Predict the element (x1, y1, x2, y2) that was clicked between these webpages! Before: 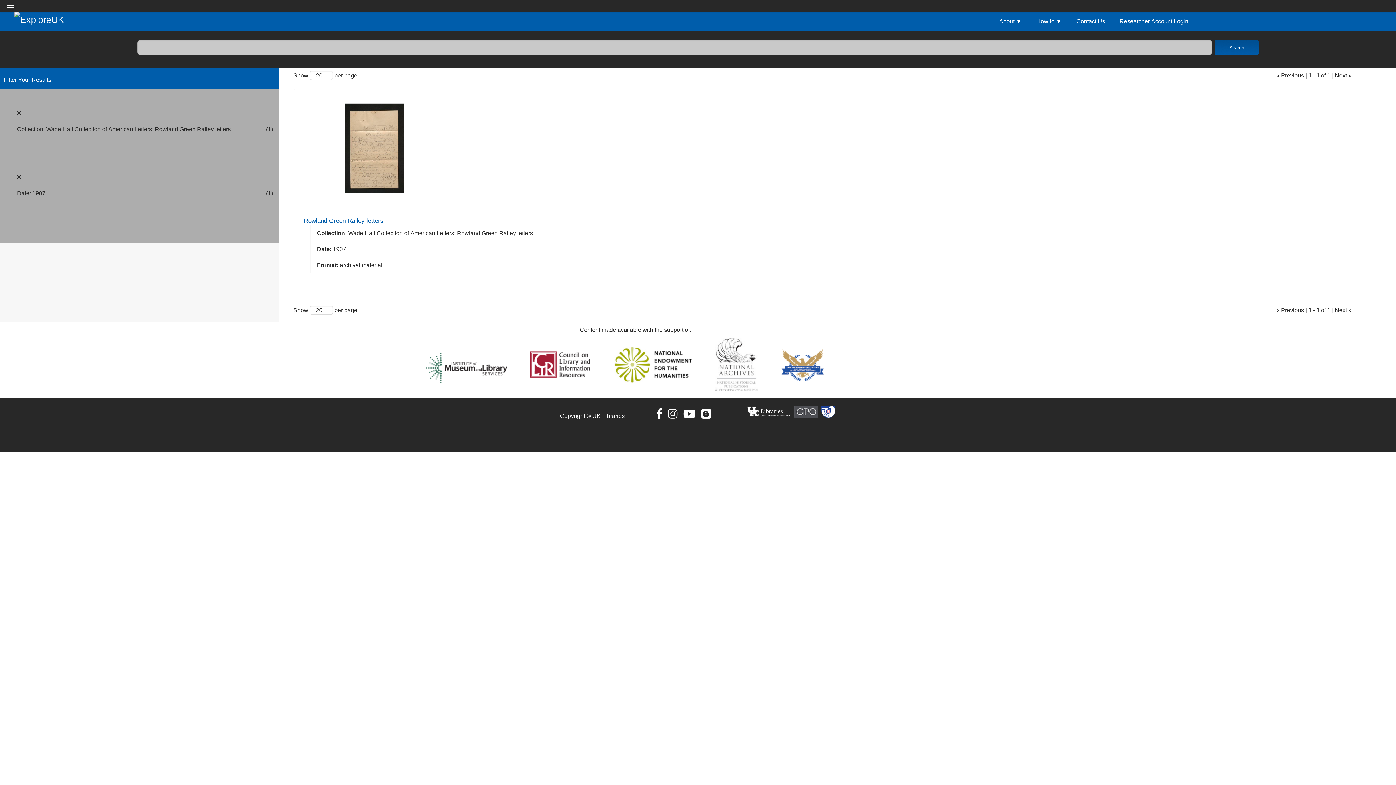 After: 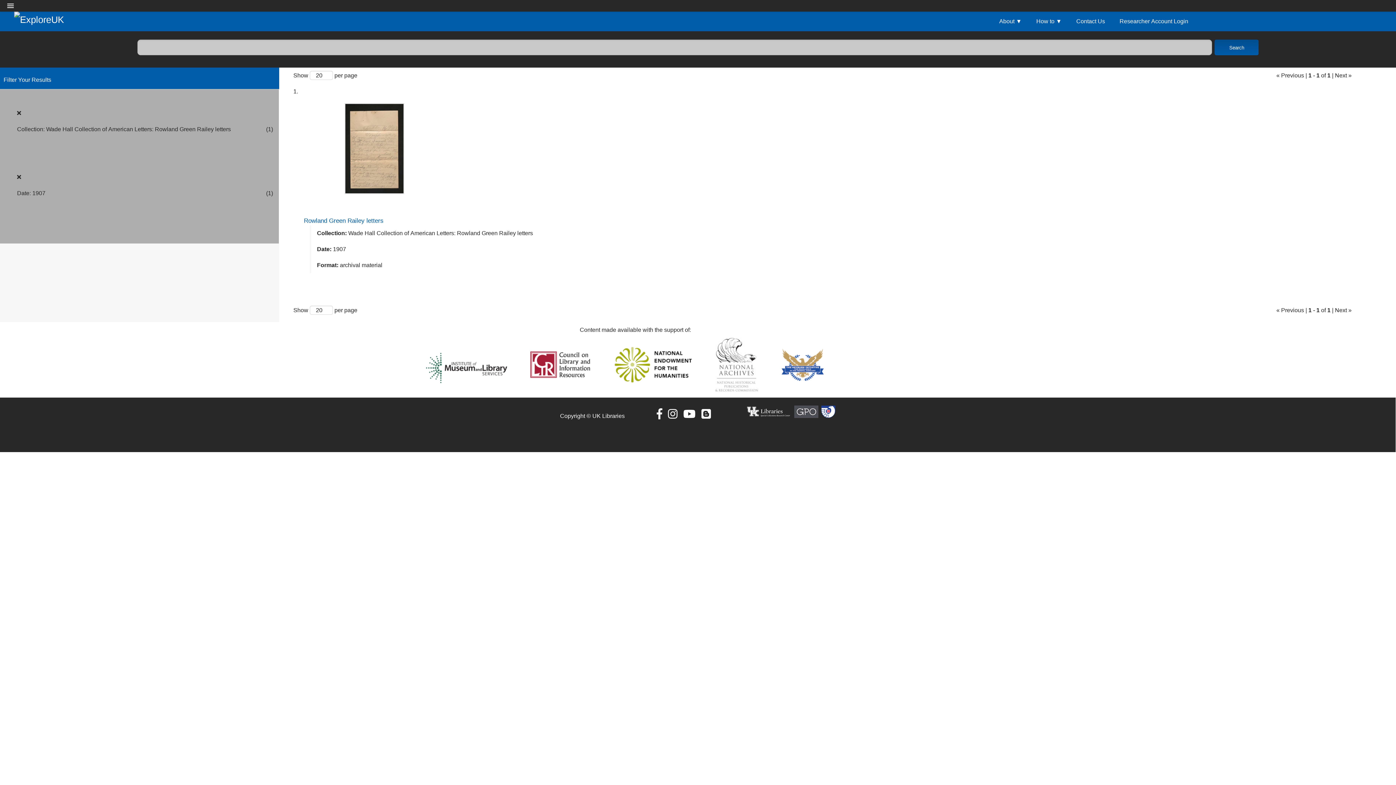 Action: bbox: (743, 413, 791, 419)